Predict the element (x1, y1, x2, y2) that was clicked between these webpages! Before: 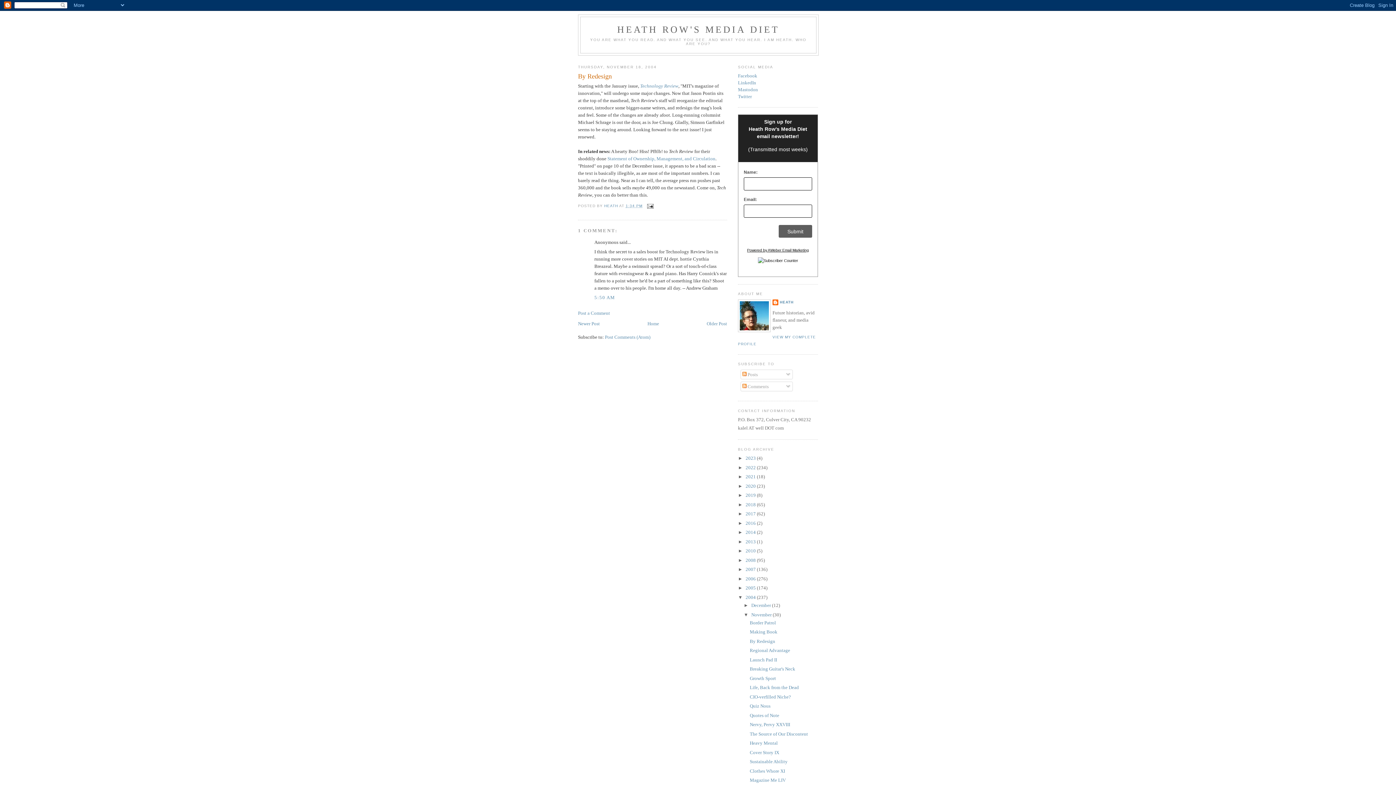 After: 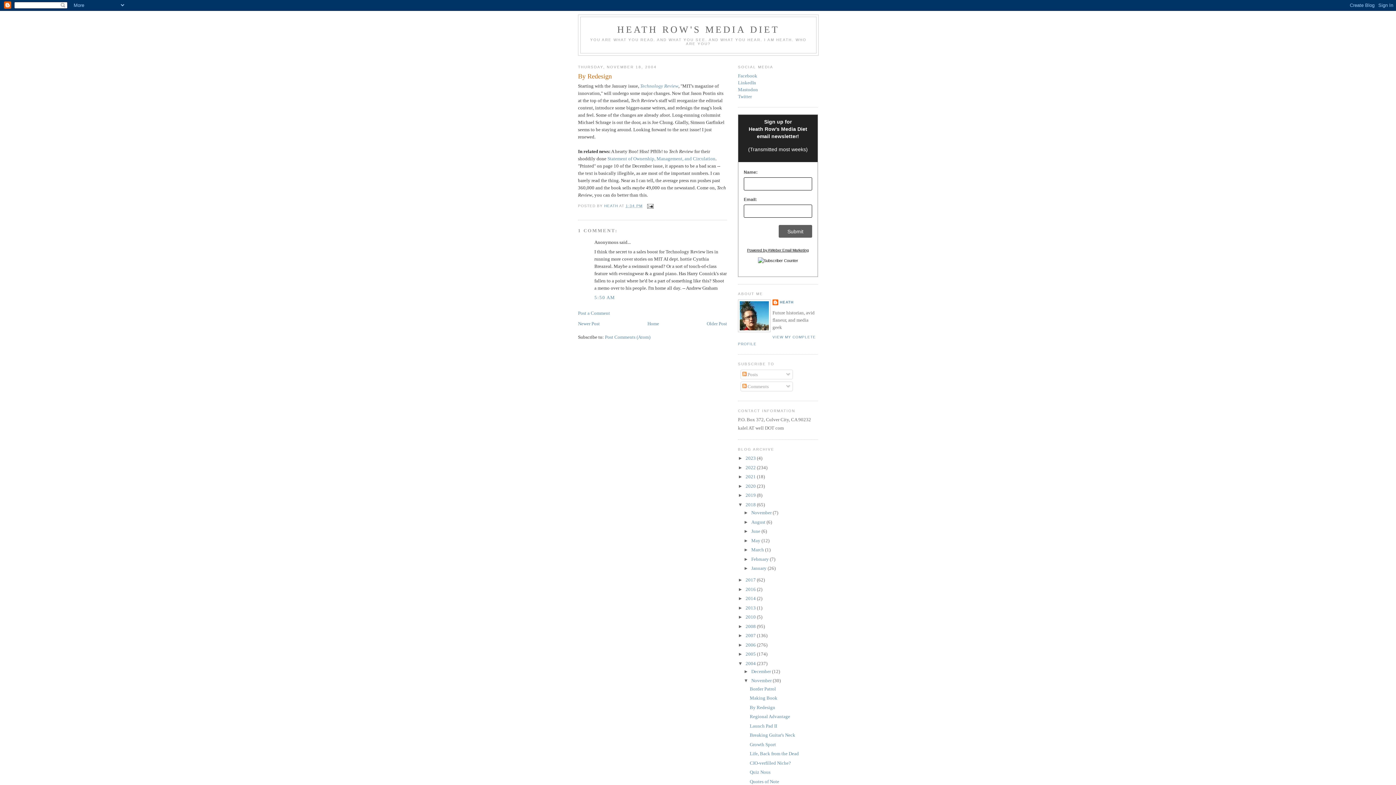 Action: label: ►   bbox: (738, 502, 745, 507)